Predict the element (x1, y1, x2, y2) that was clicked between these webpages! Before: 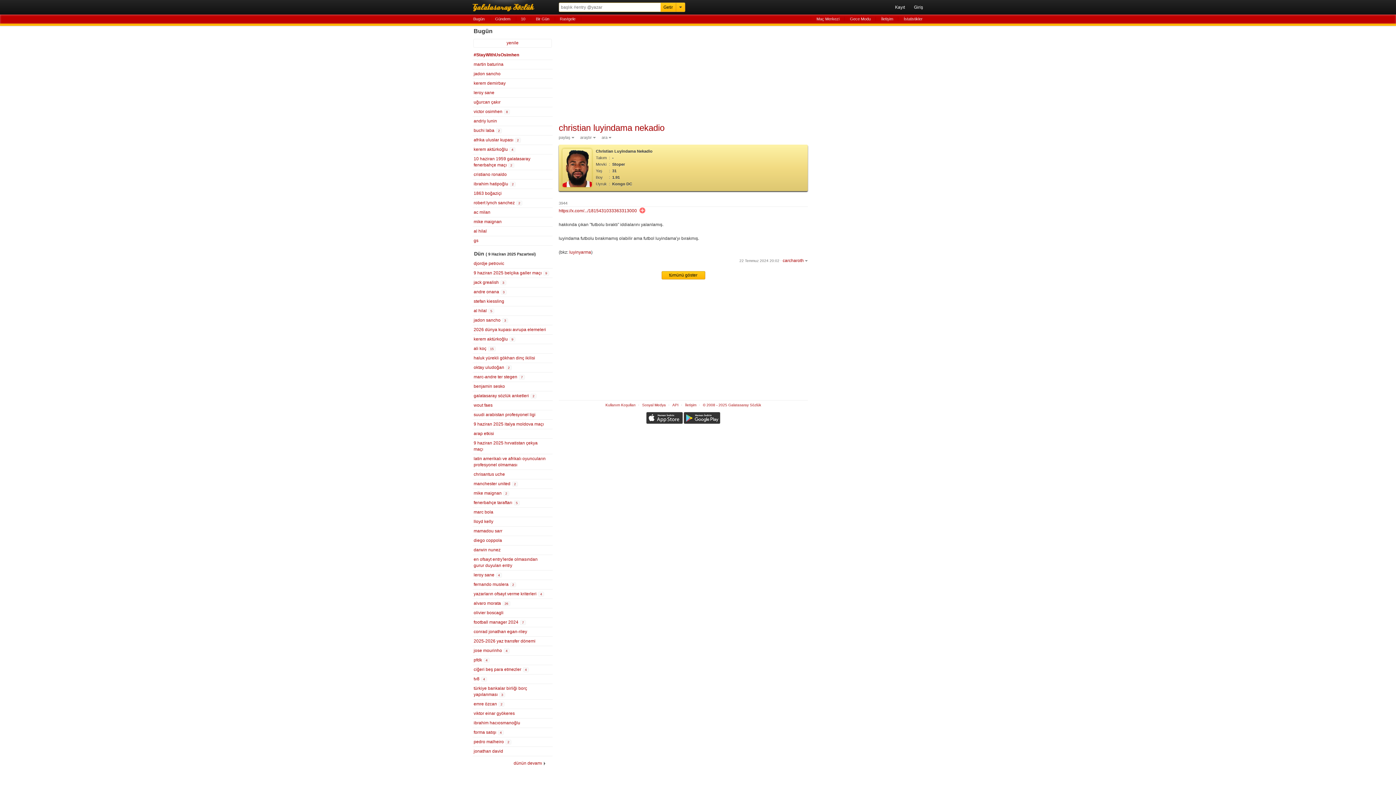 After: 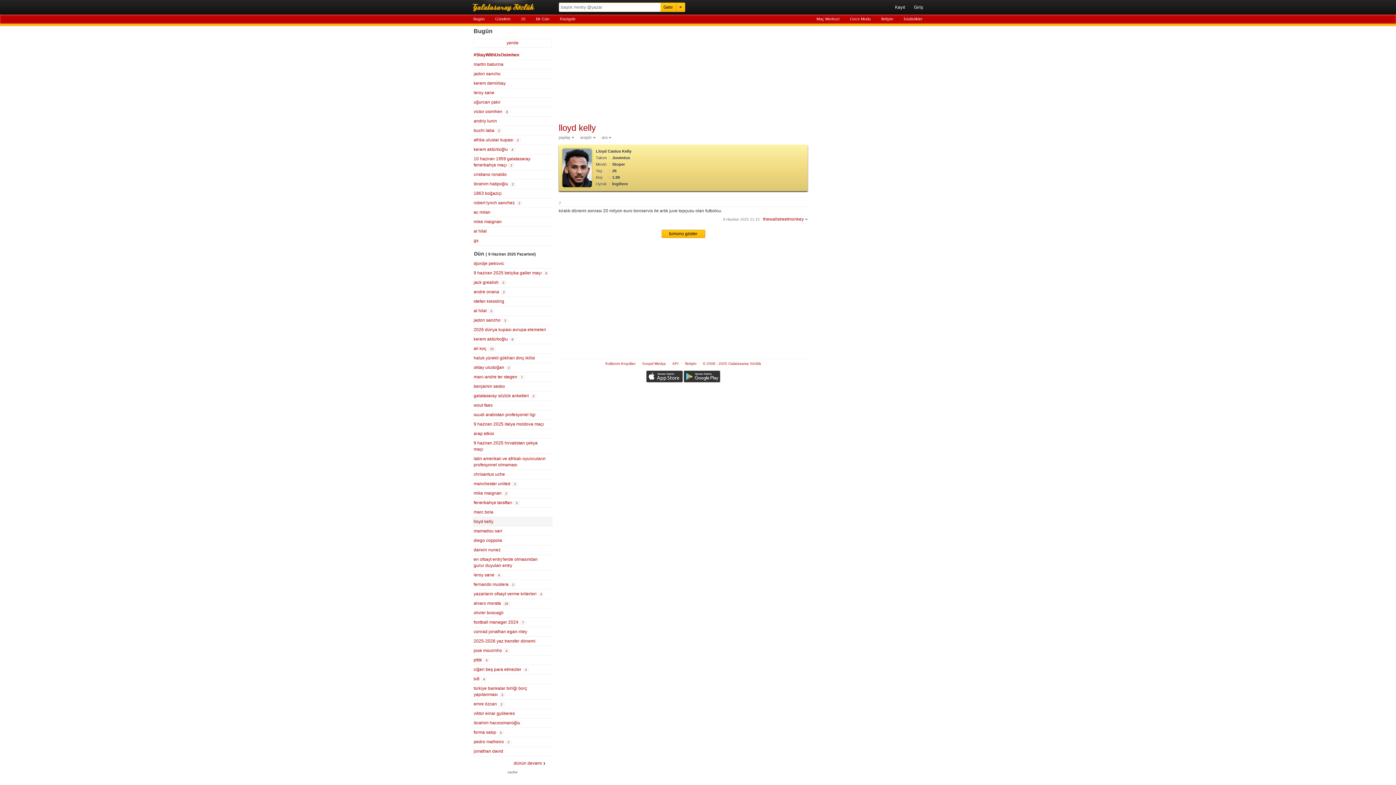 Action: bbox: (472, 517, 552, 526) label: lloyd kelly 